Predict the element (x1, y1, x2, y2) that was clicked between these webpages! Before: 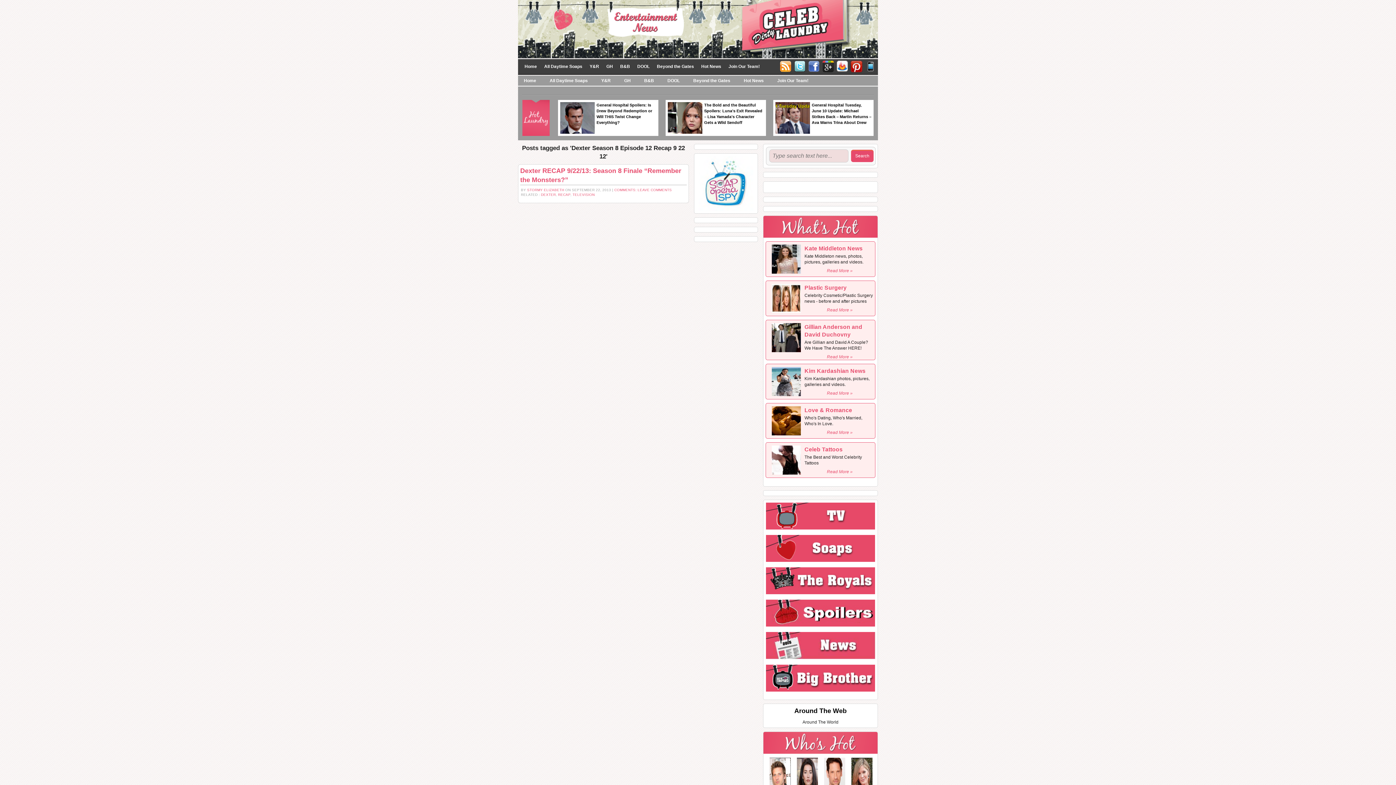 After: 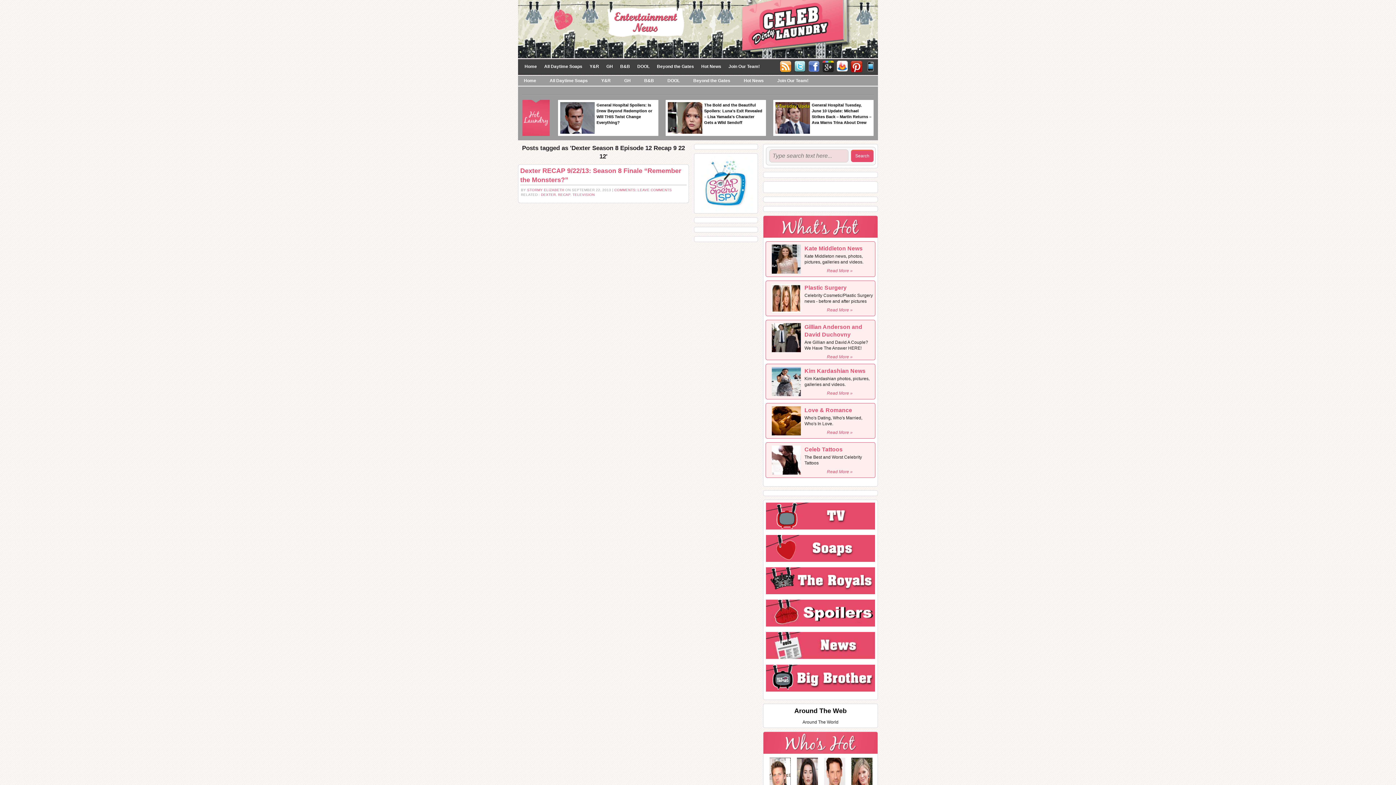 Action: bbox: (850, 63, 863, 68)